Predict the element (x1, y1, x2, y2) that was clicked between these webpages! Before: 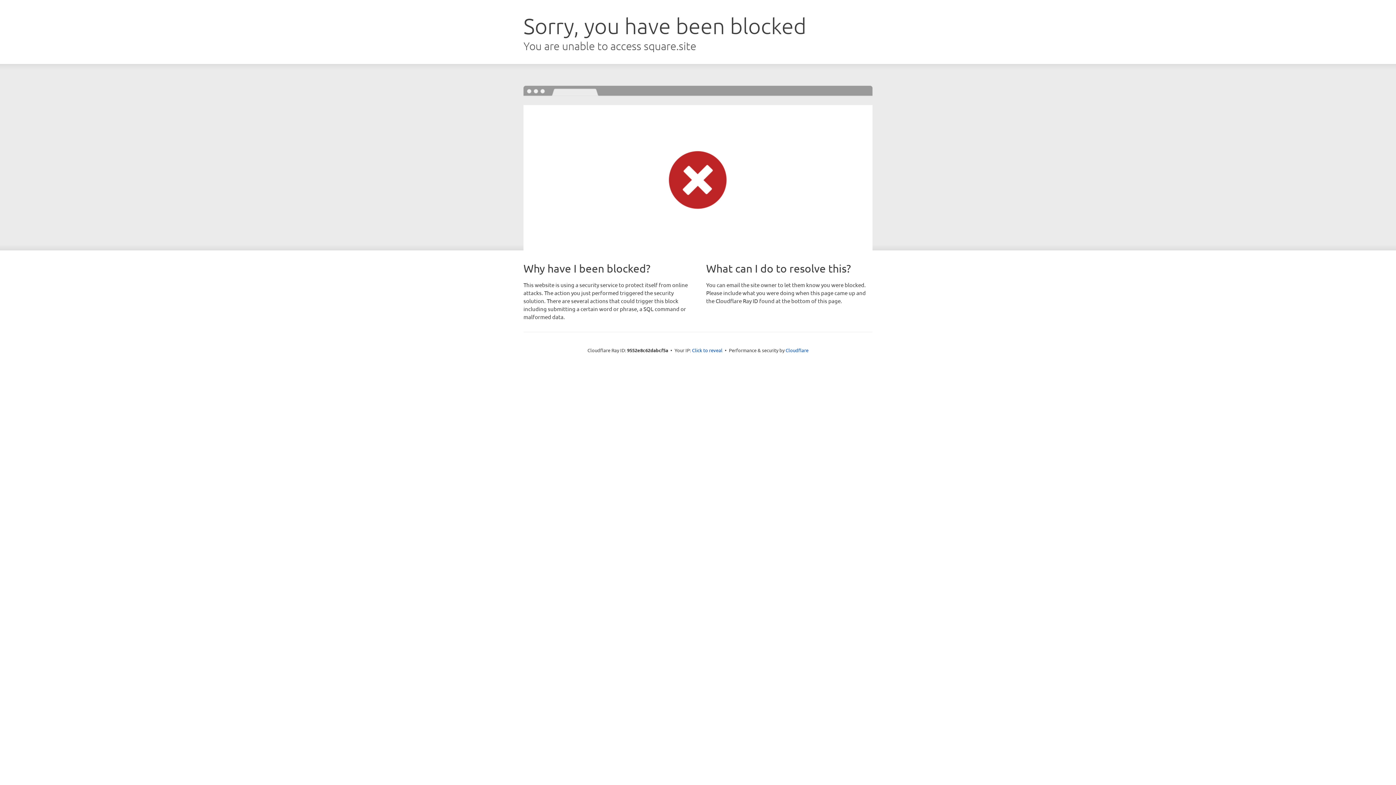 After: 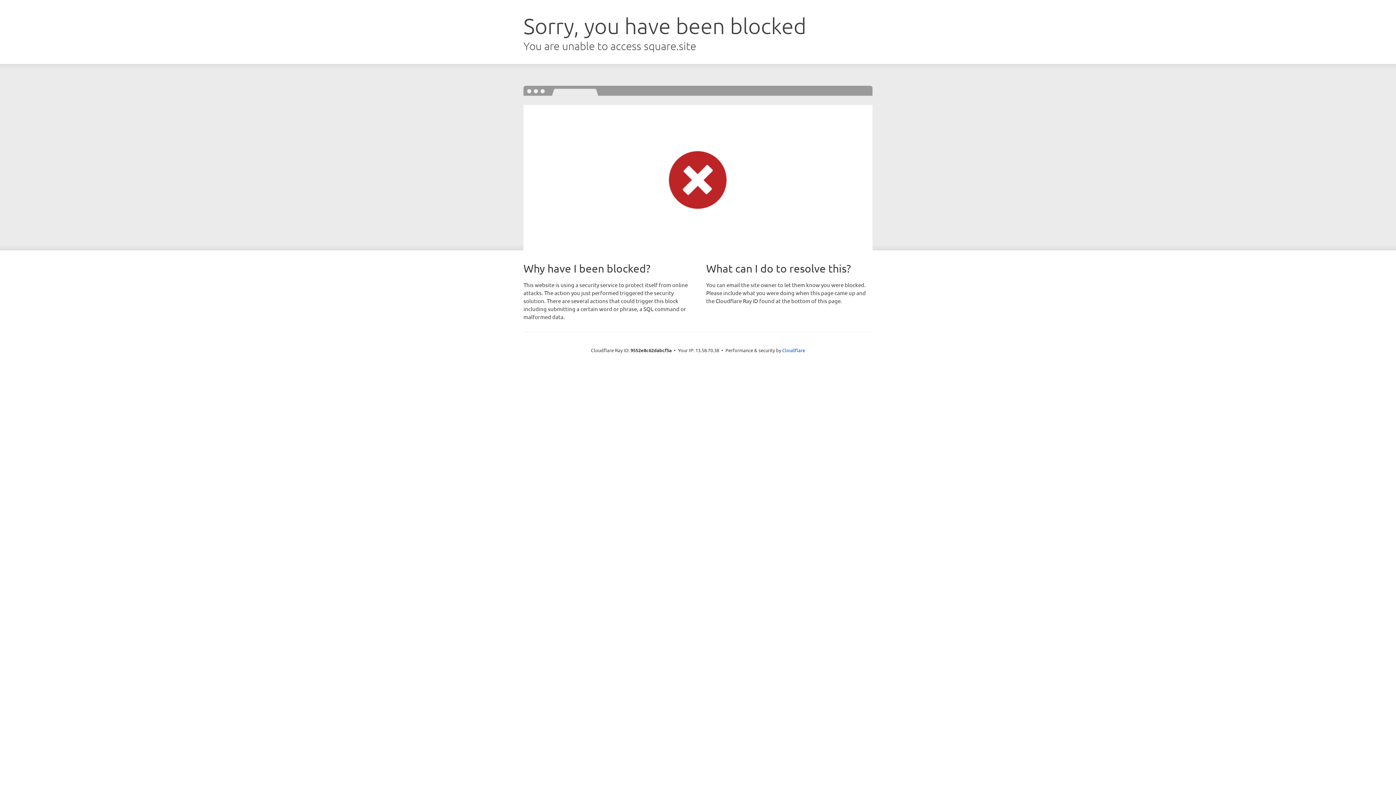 Action: bbox: (692, 346, 722, 353) label: Click to reveal